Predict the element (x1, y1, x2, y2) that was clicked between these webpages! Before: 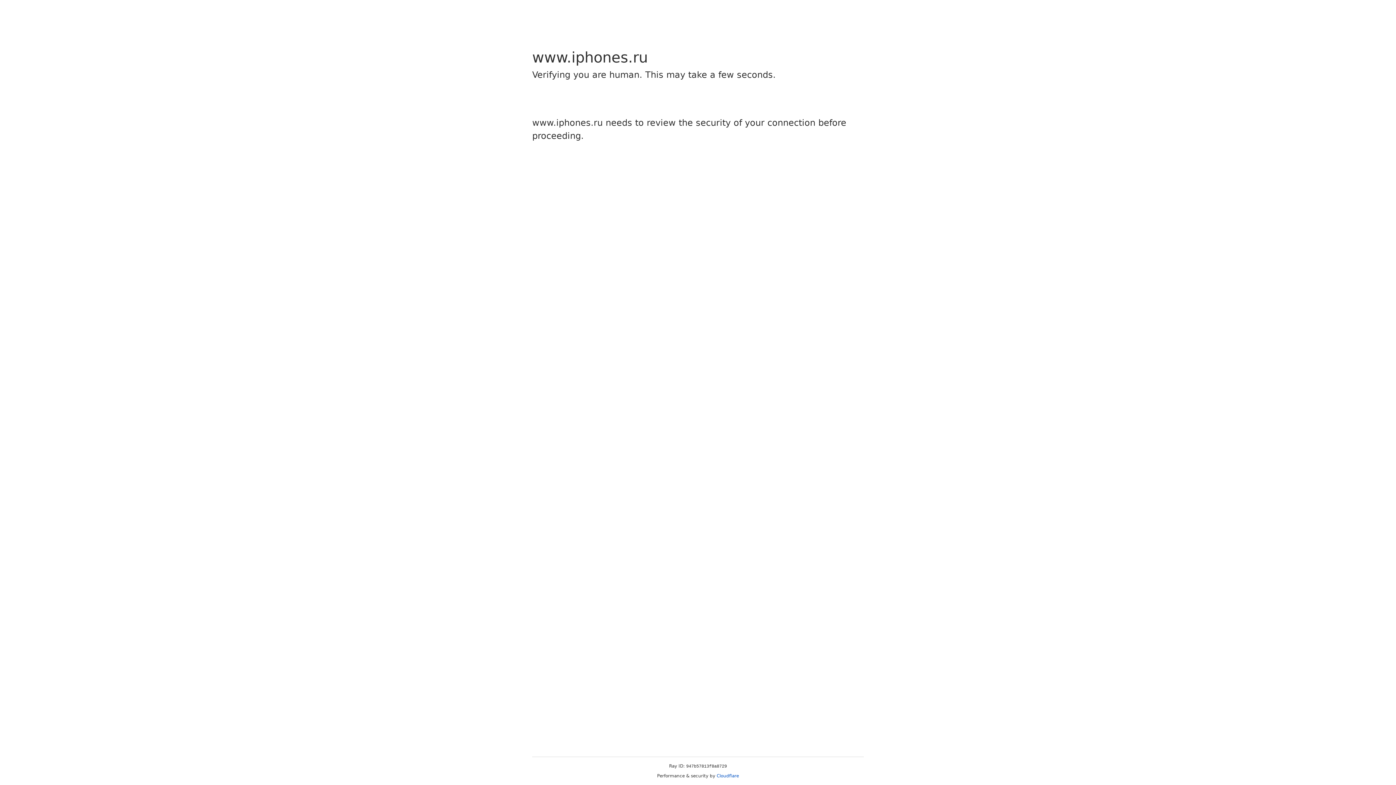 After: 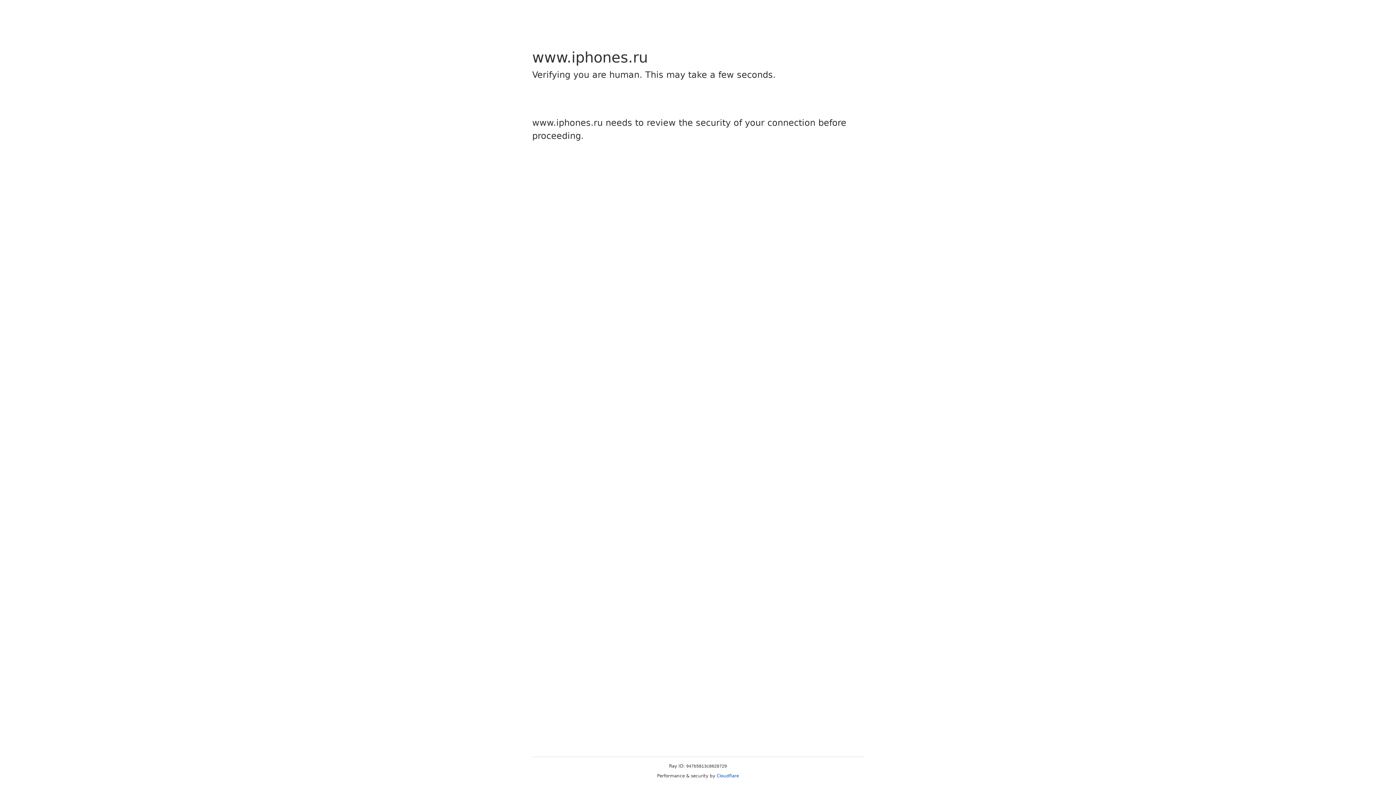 Action: bbox: (716, 773, 739, 778) label: Cloudflare